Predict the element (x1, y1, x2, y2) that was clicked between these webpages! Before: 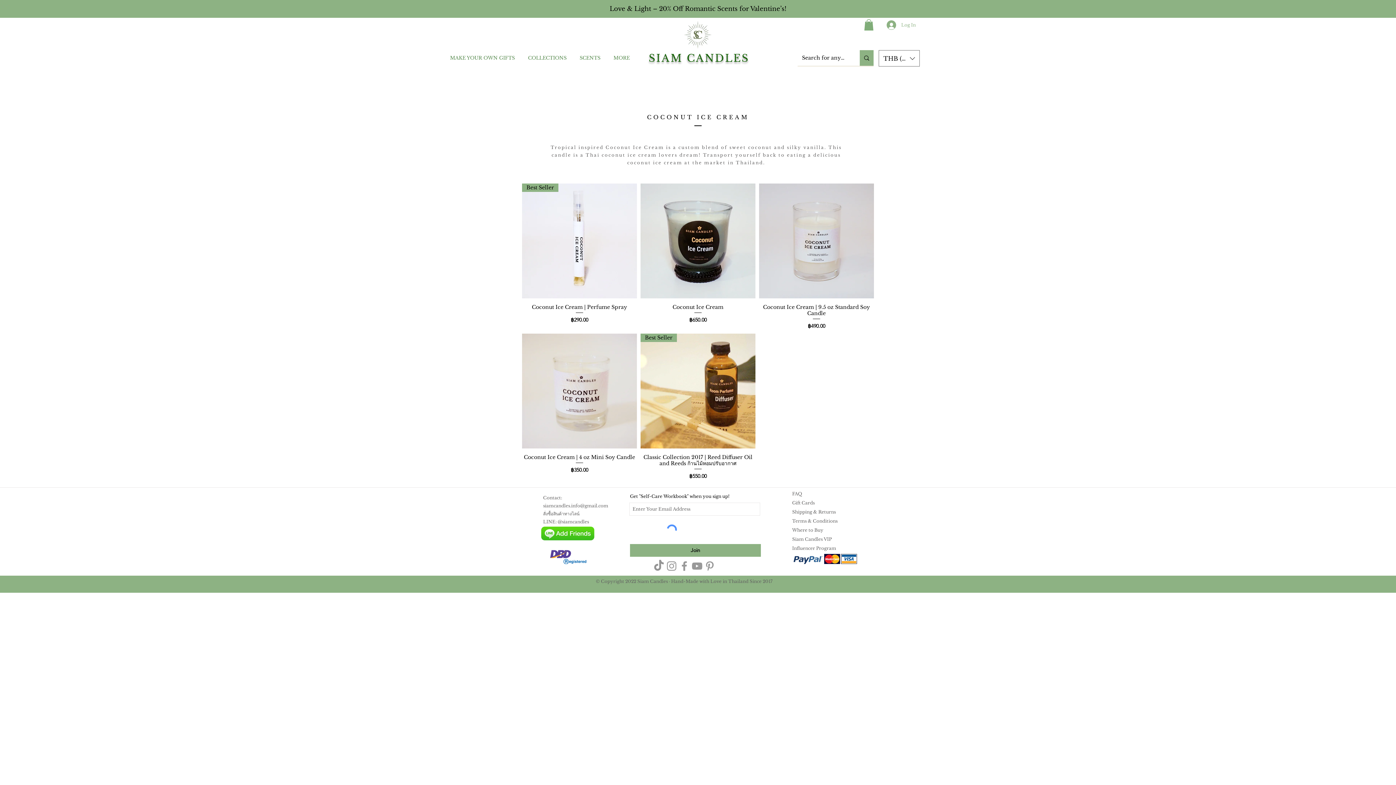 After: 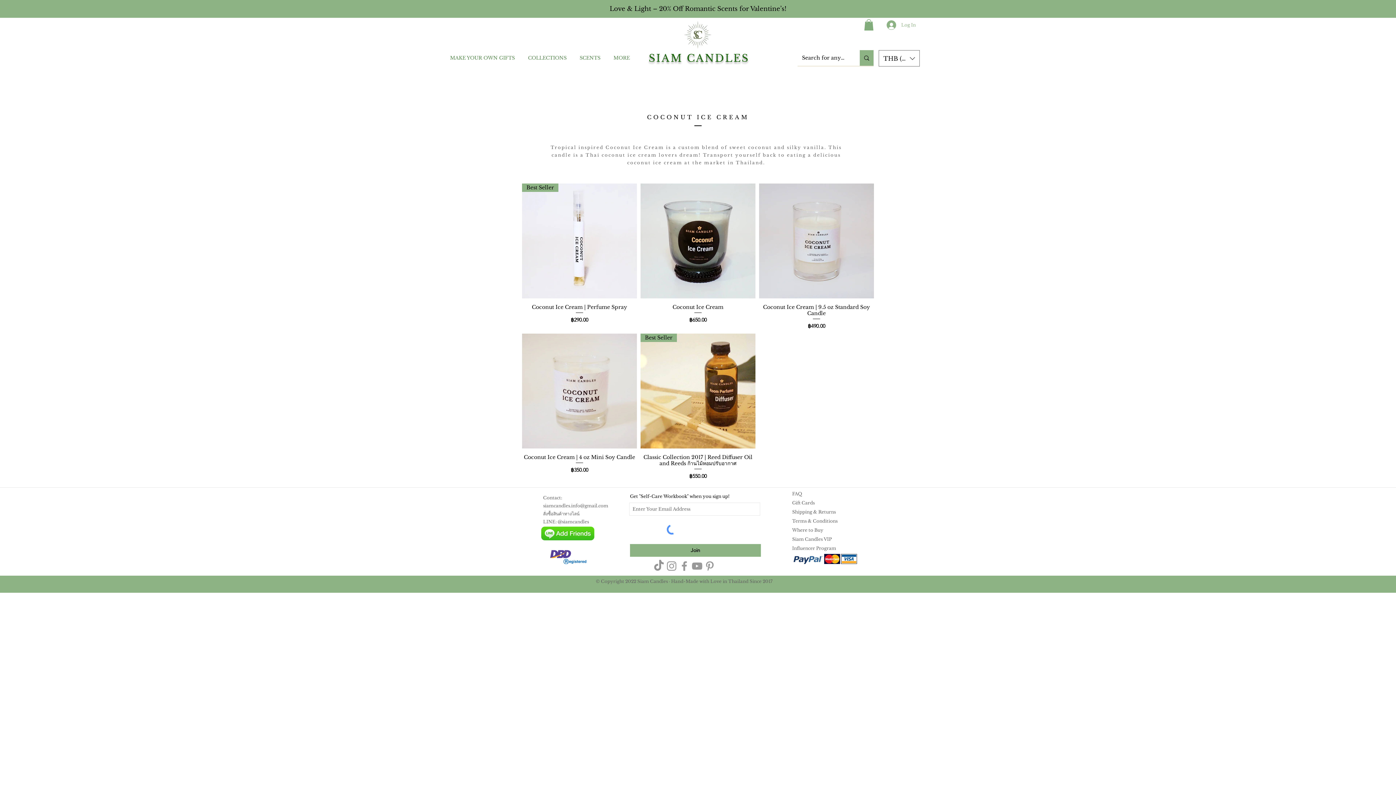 Action: bbox: (543, 503, 608, 508) label: siamcandles.info@gmail.com